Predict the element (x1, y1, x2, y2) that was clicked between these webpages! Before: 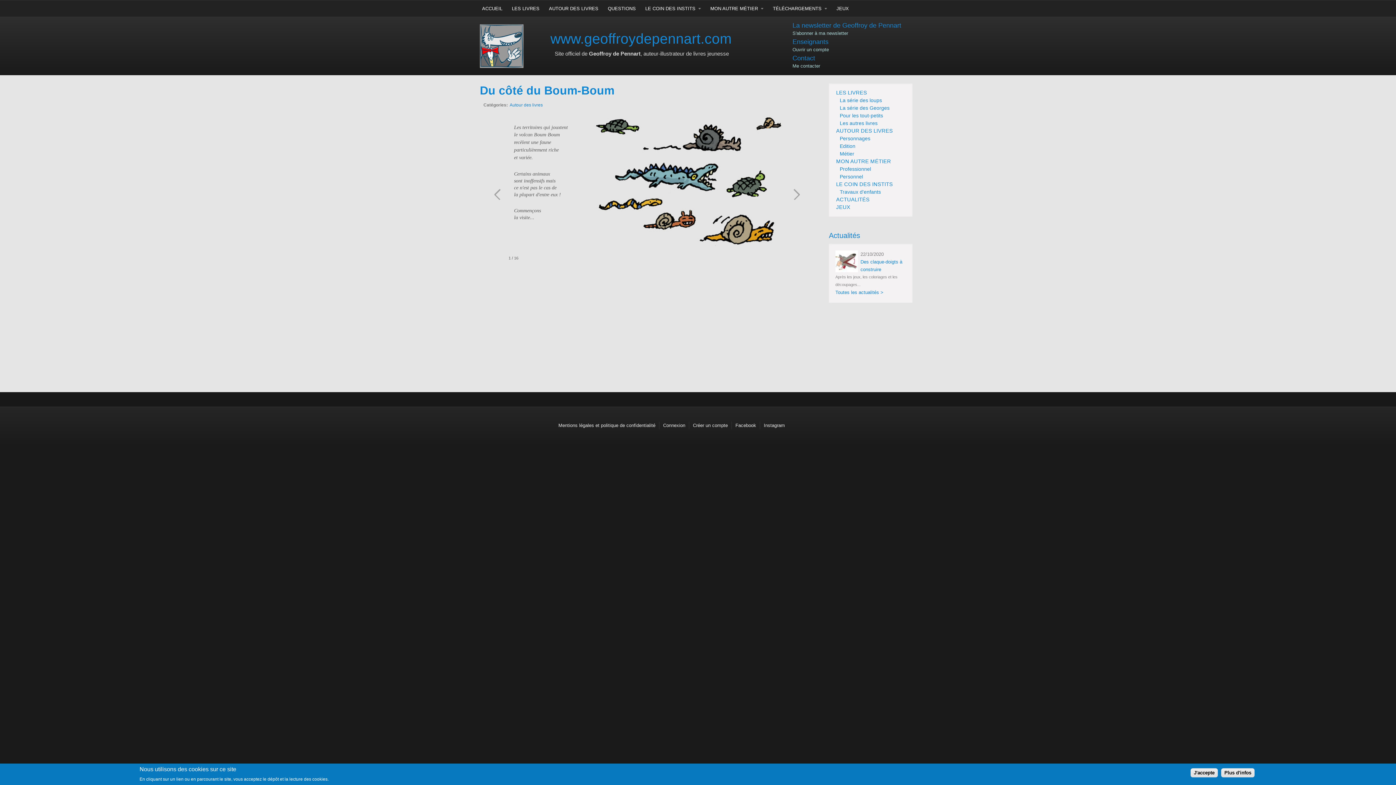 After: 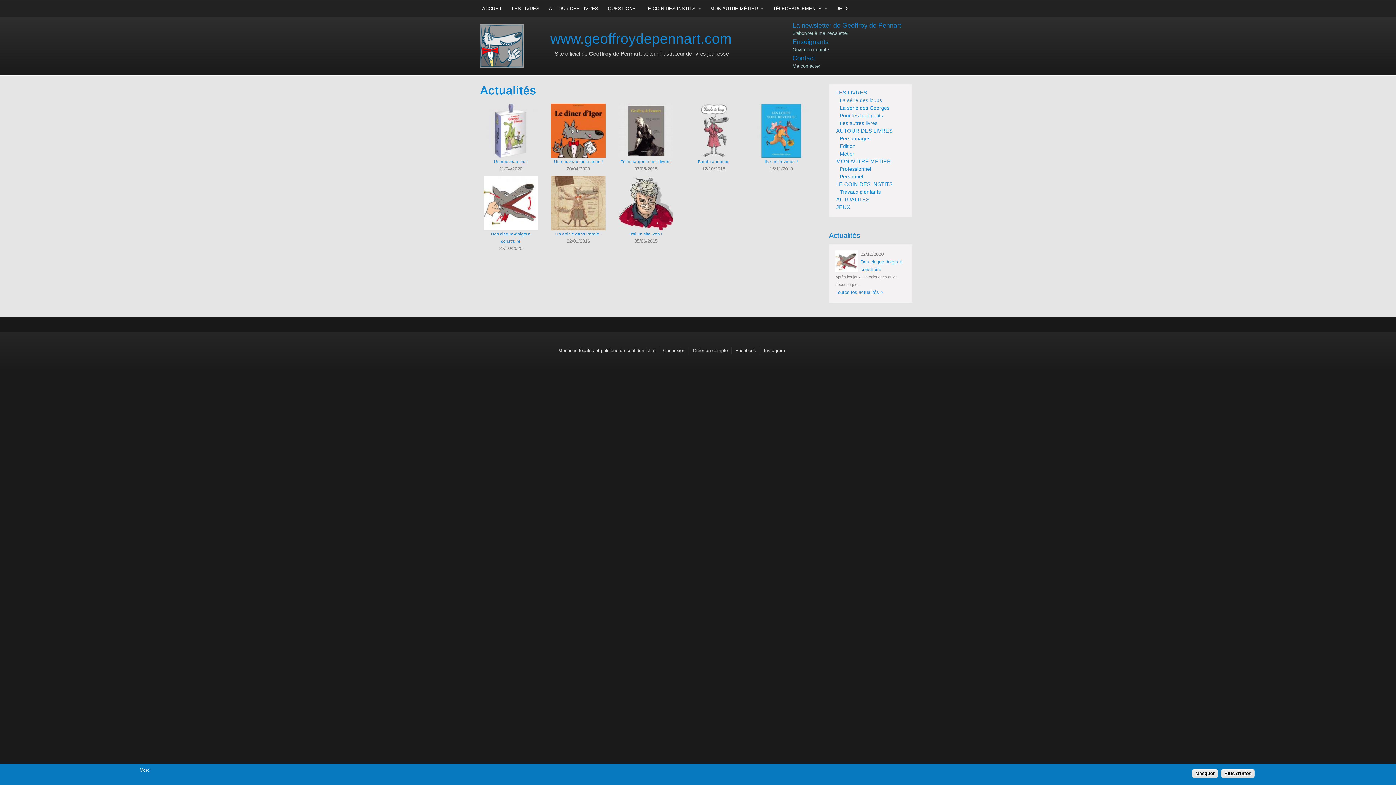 Action: bbox: (836, 196, 869, 202) label: ACTUALITÉS